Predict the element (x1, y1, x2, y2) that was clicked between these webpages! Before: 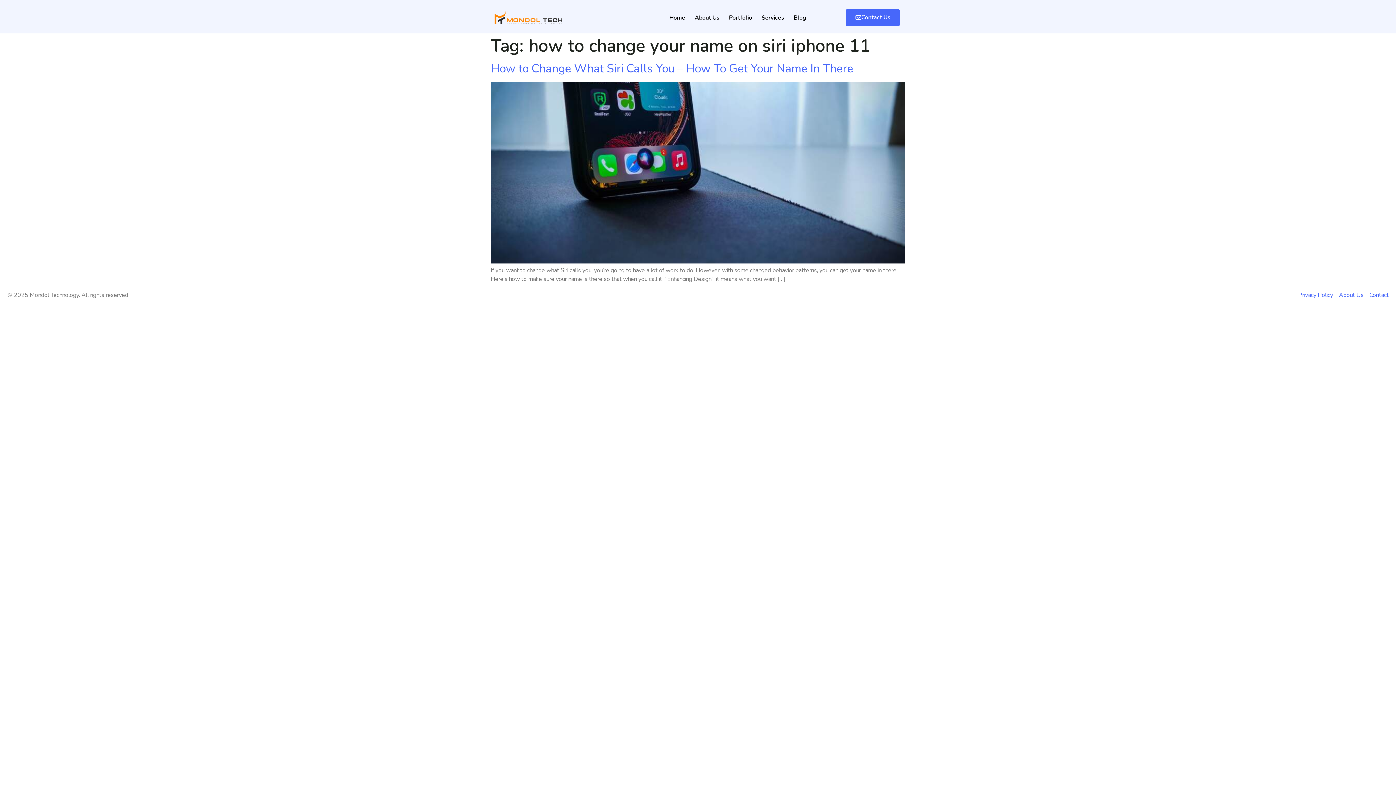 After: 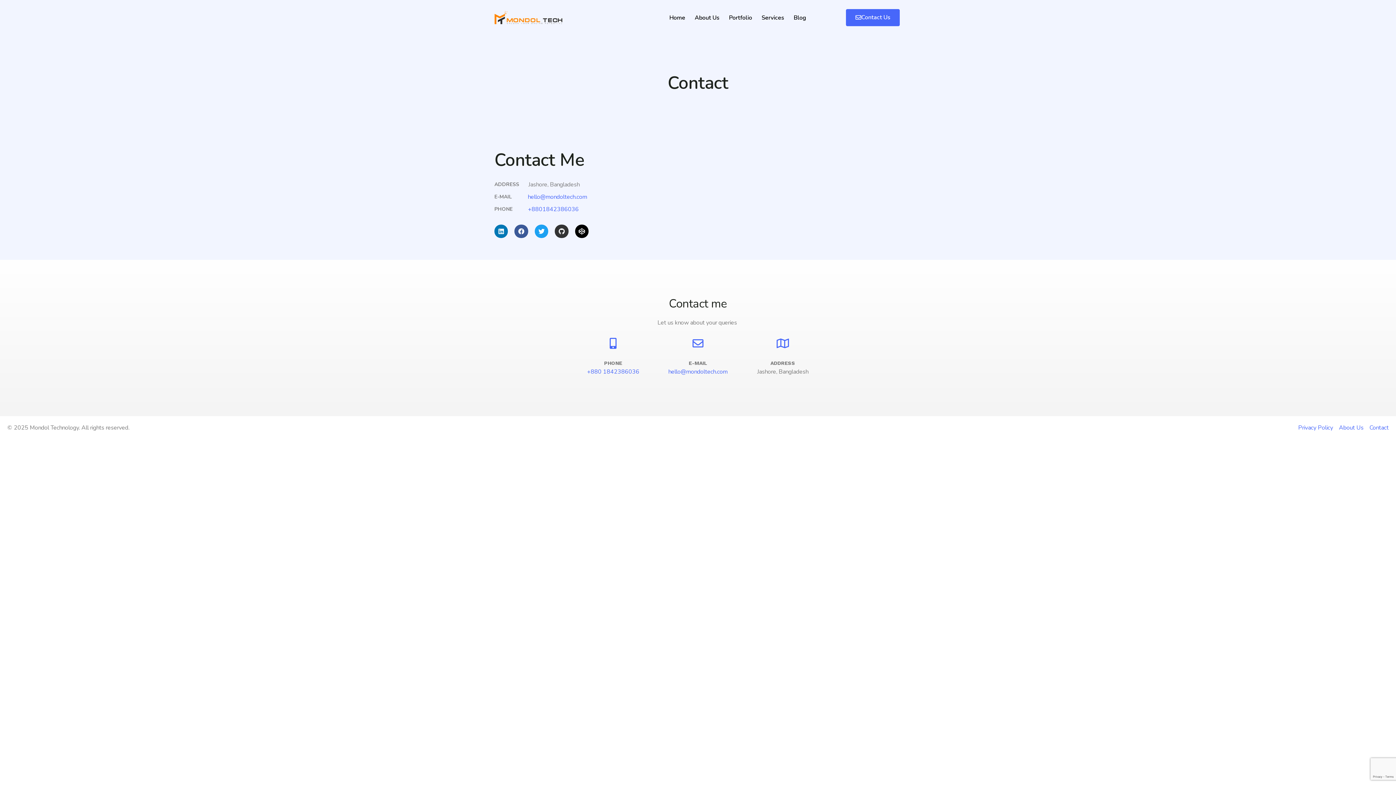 Action: label: Contact bbox: (1369, 290, 1389, 299)